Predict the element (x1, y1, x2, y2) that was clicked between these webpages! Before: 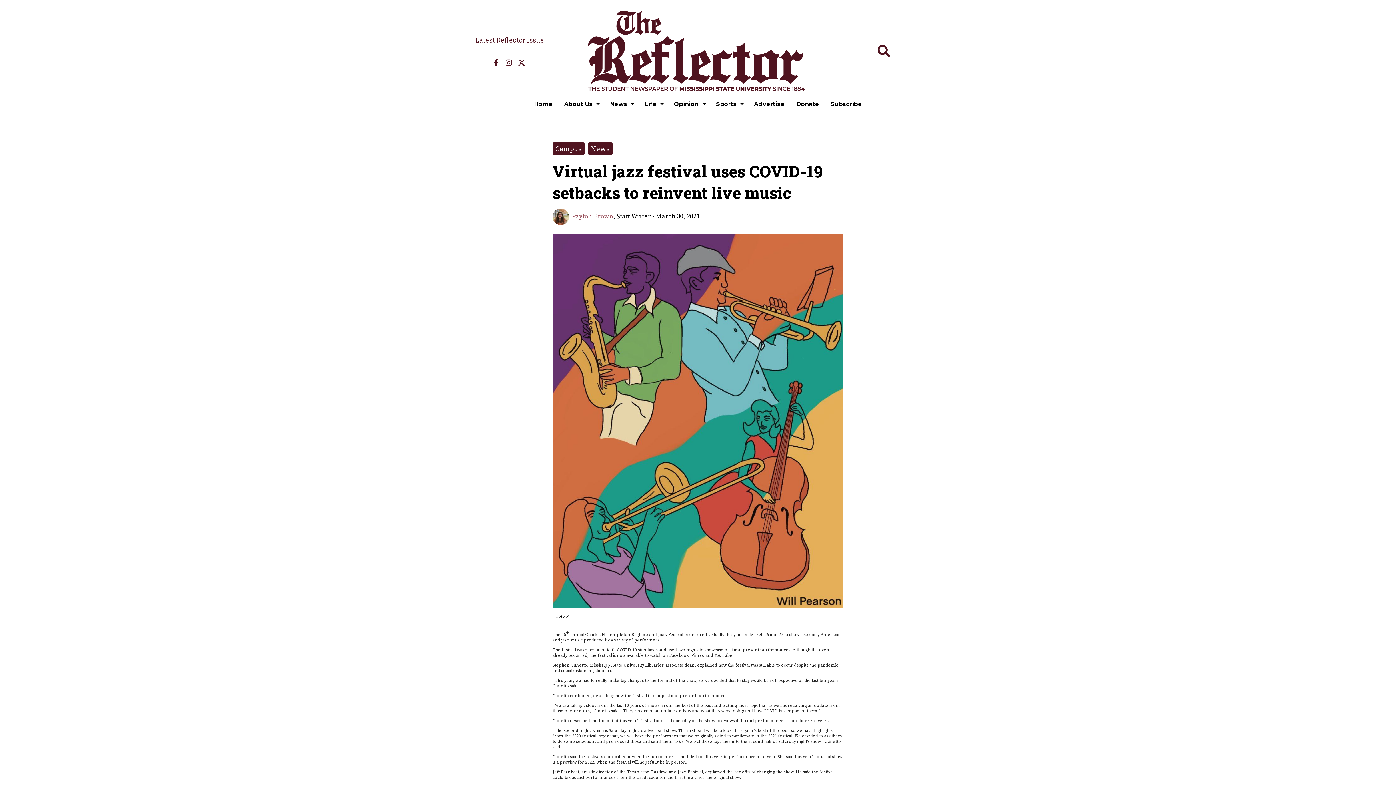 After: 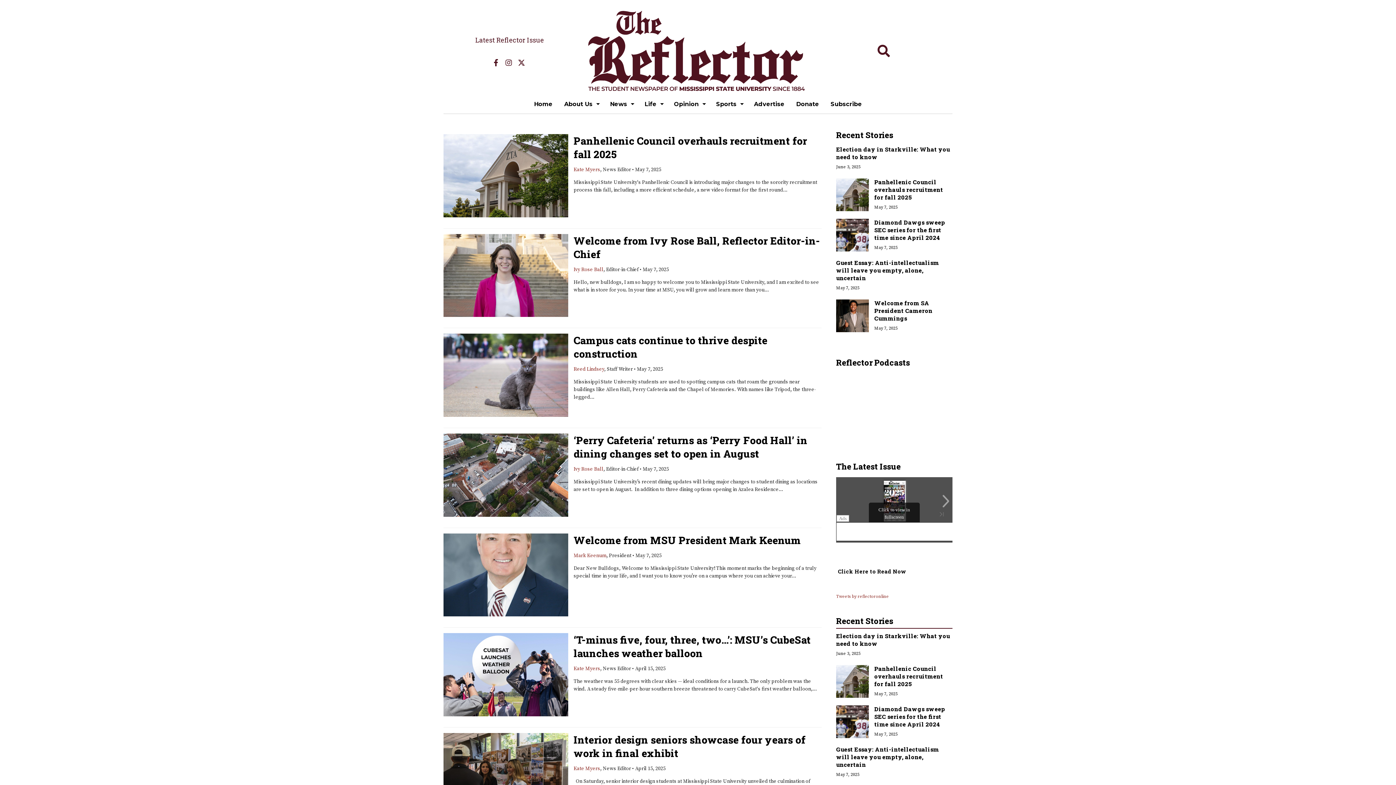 Action: bbox: (555, 144, 581, 153) label: Campus